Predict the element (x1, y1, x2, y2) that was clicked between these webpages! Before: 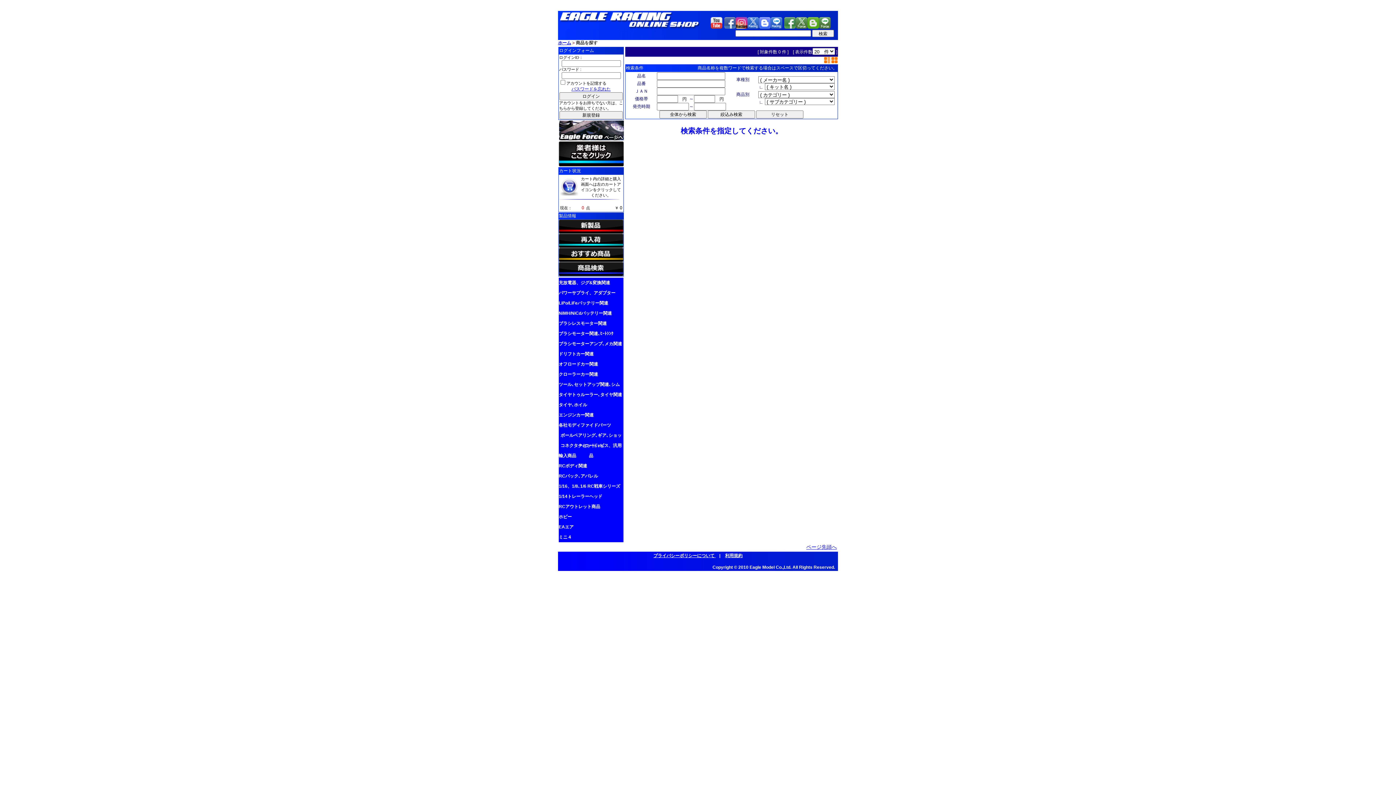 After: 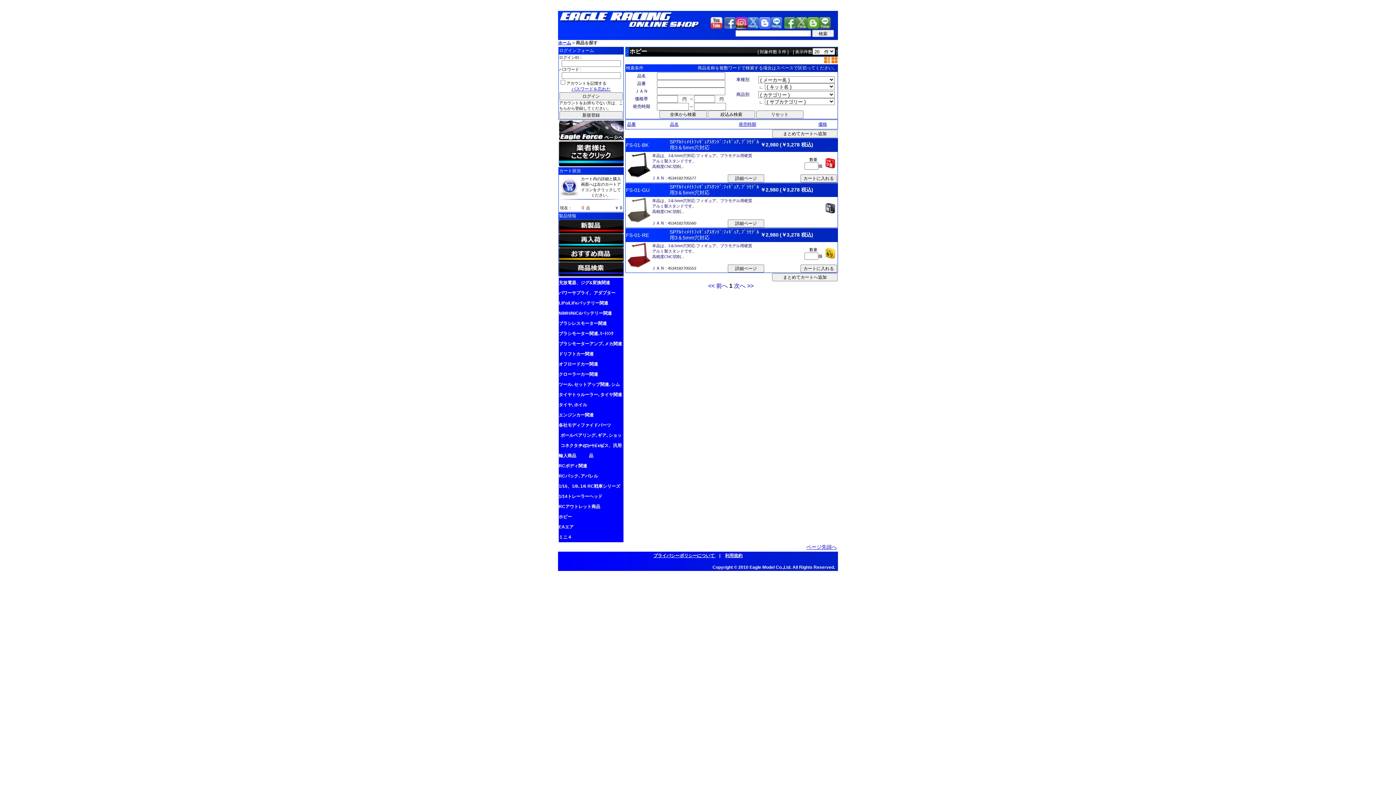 Action: label: ホビー bbox: (558, 512, 572, 522)